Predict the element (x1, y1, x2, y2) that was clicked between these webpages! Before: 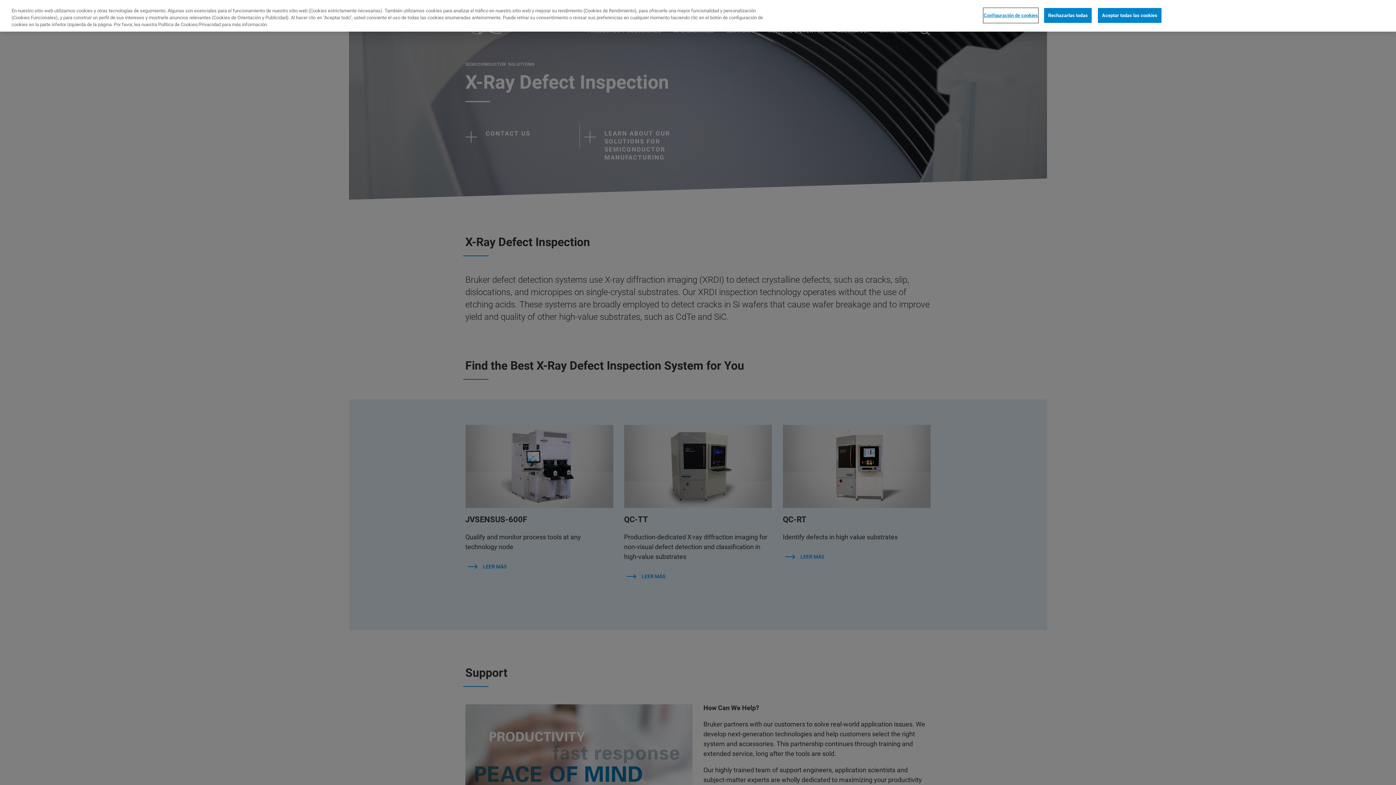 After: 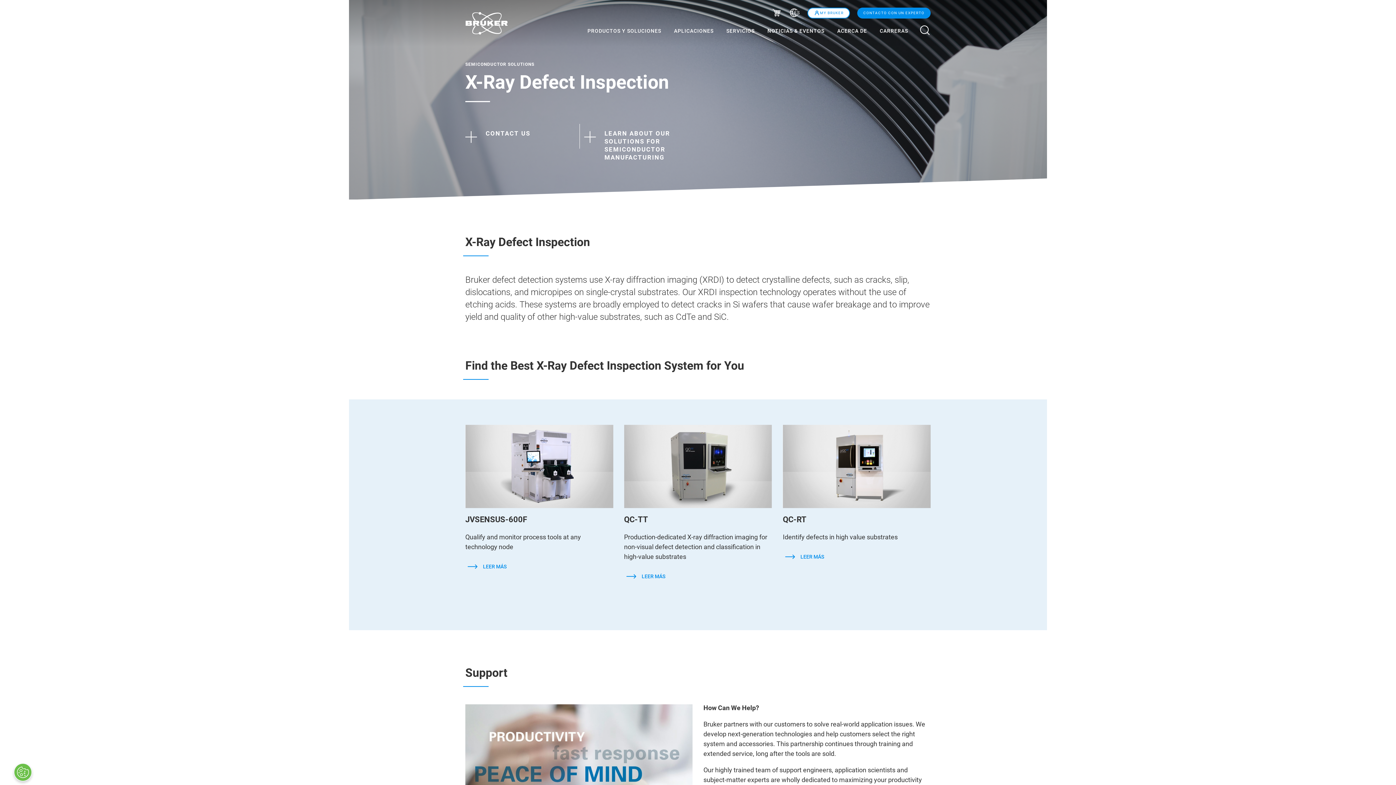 Action: bbox: (1044, 7, 1092, 22) label: Rechazarlas todas